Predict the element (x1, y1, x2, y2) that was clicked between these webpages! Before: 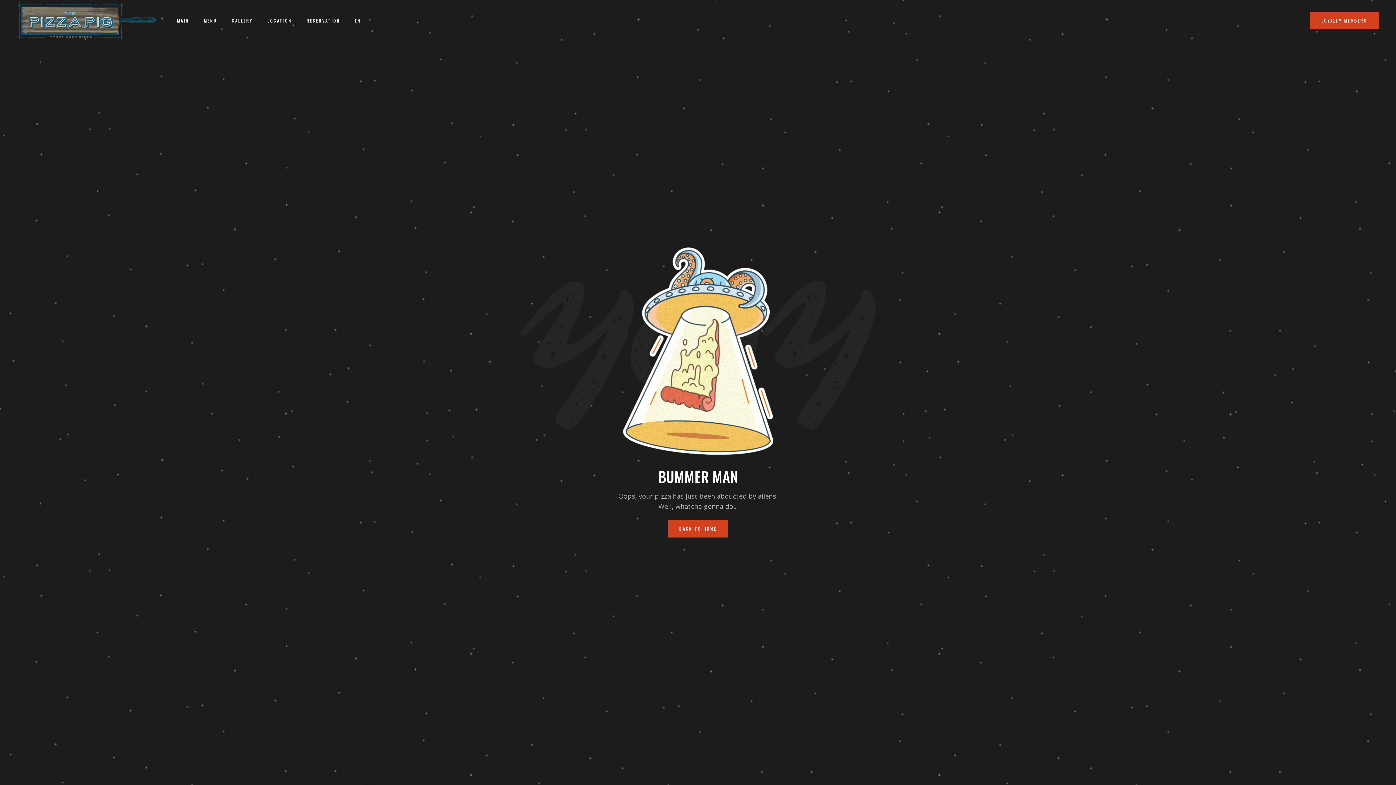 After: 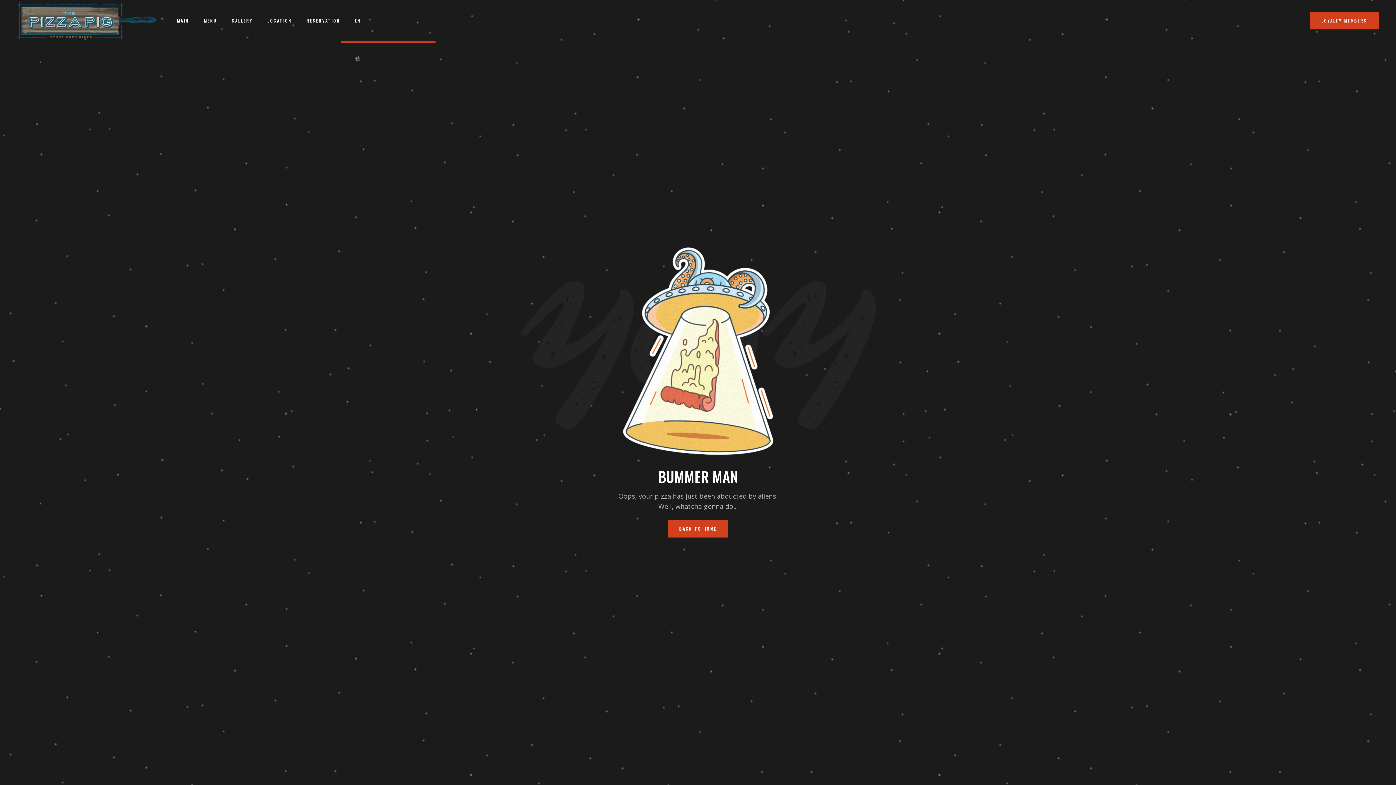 Action: bbox: (342, 17, 363, 23) label: EN